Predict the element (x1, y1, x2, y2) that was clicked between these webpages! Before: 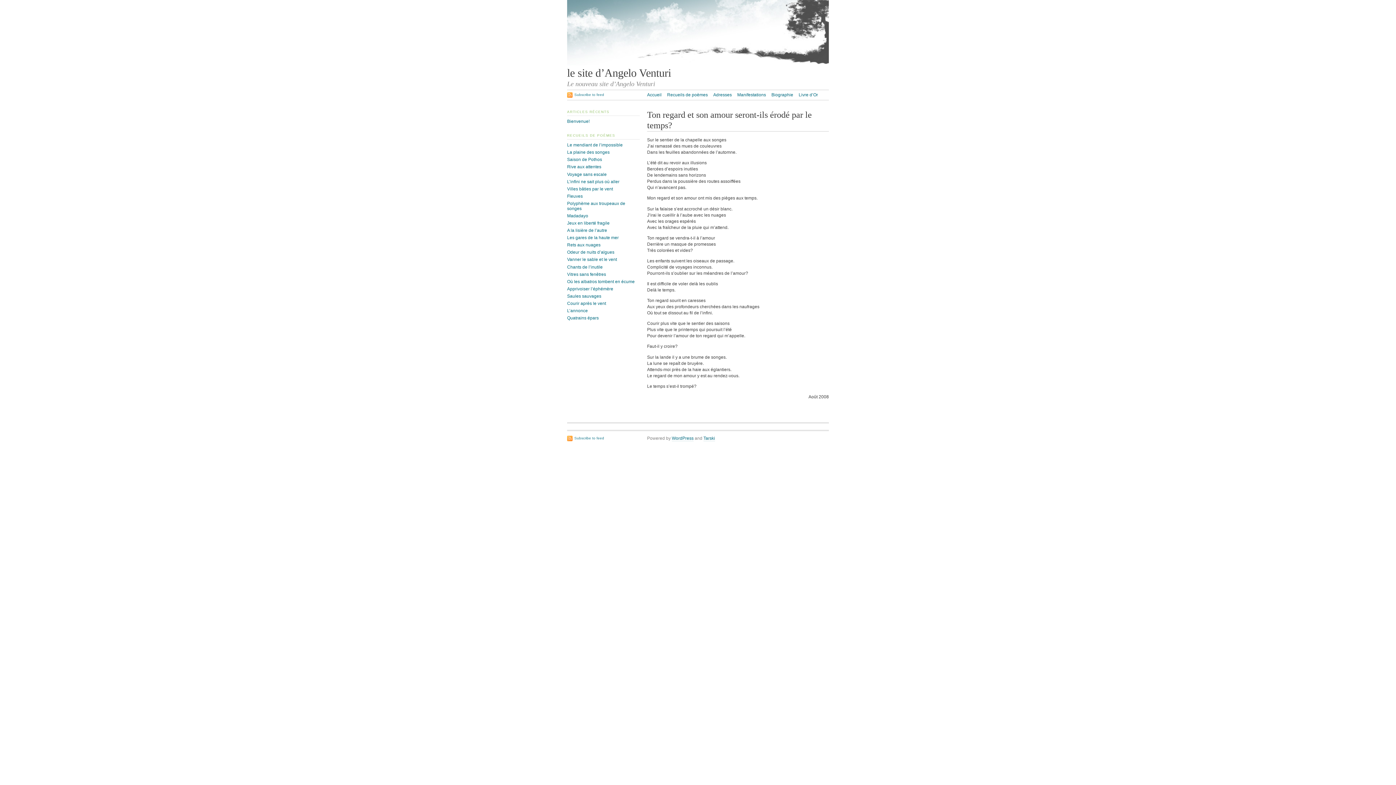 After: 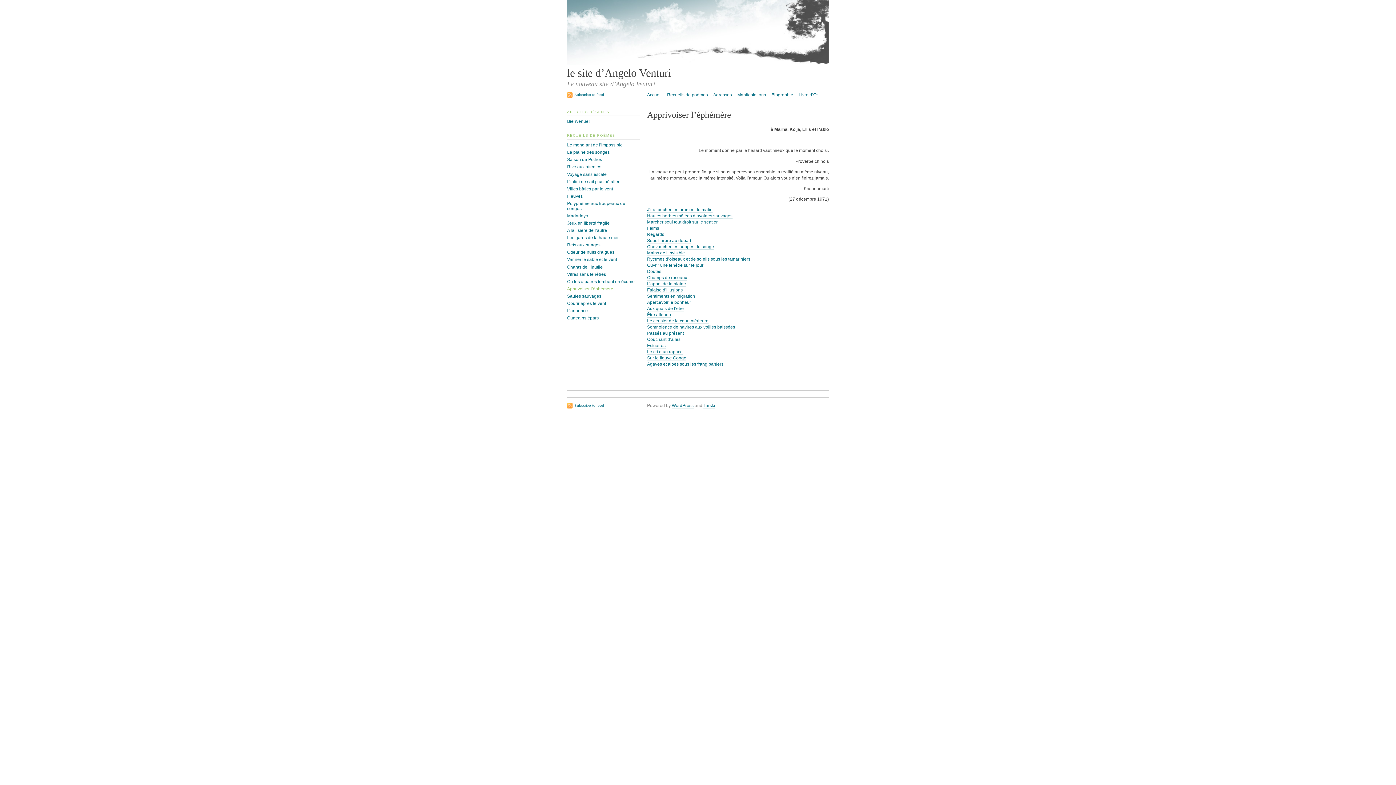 Action: bbox: (567, 286, 613, 291) label: Apprivoiser l’éphémère